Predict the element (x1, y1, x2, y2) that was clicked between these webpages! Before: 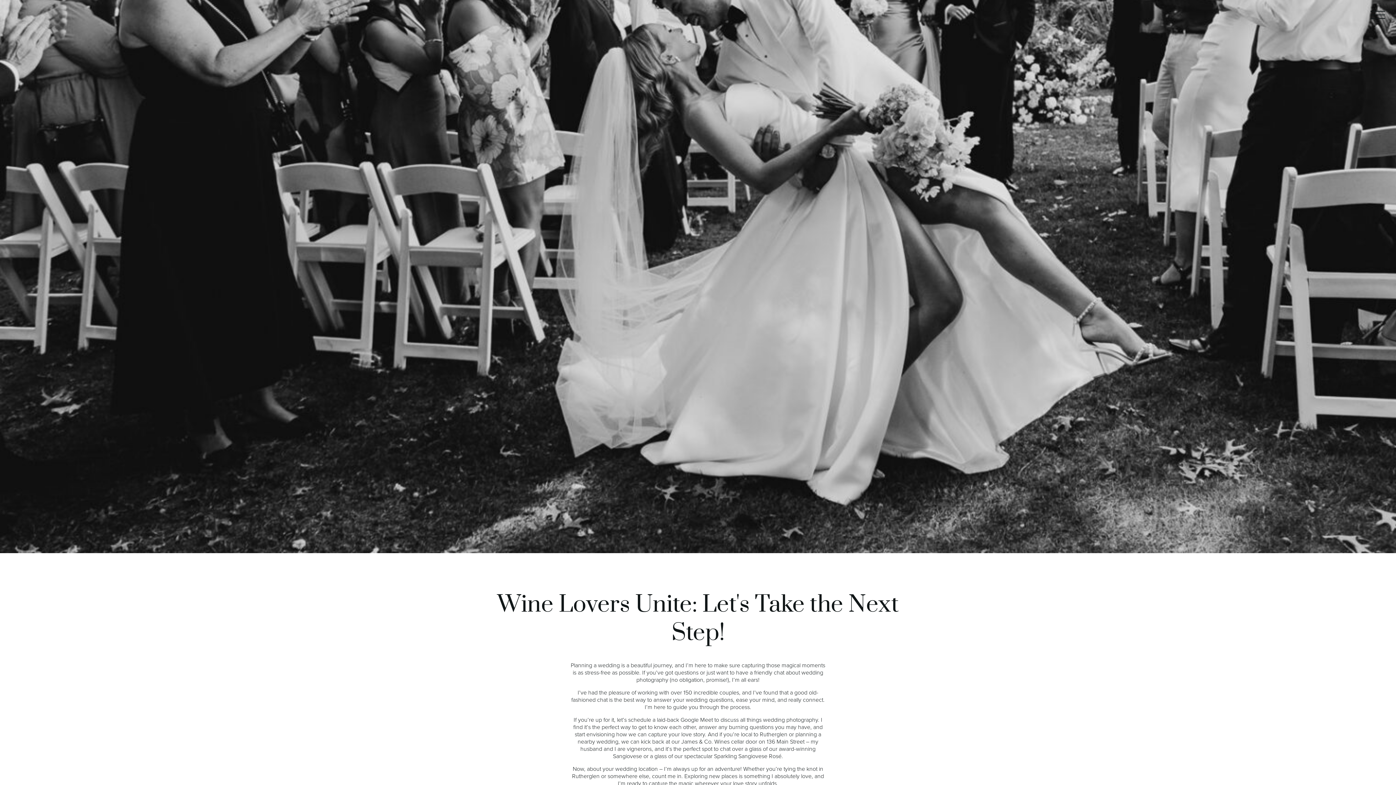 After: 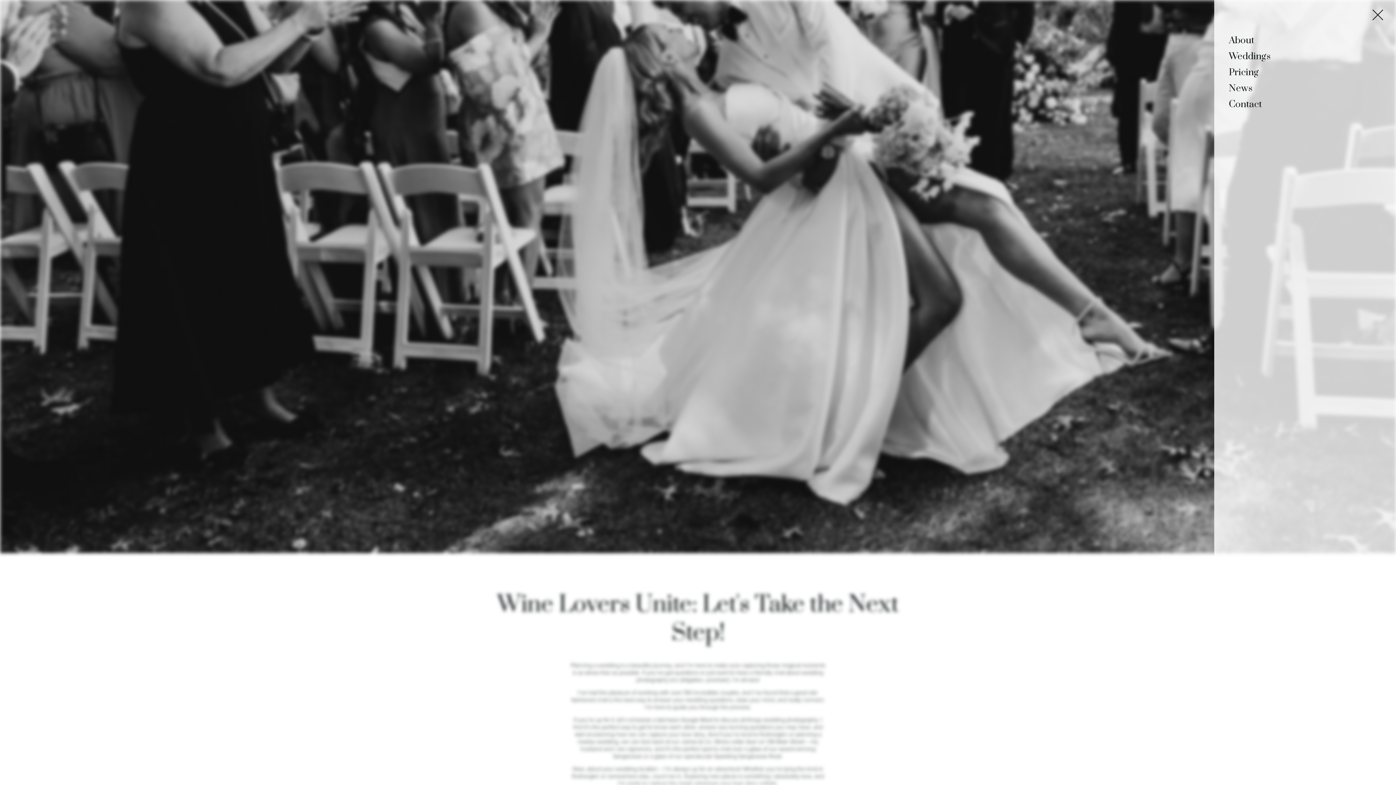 Action: bbox: (1370, 10, 1385, 18)